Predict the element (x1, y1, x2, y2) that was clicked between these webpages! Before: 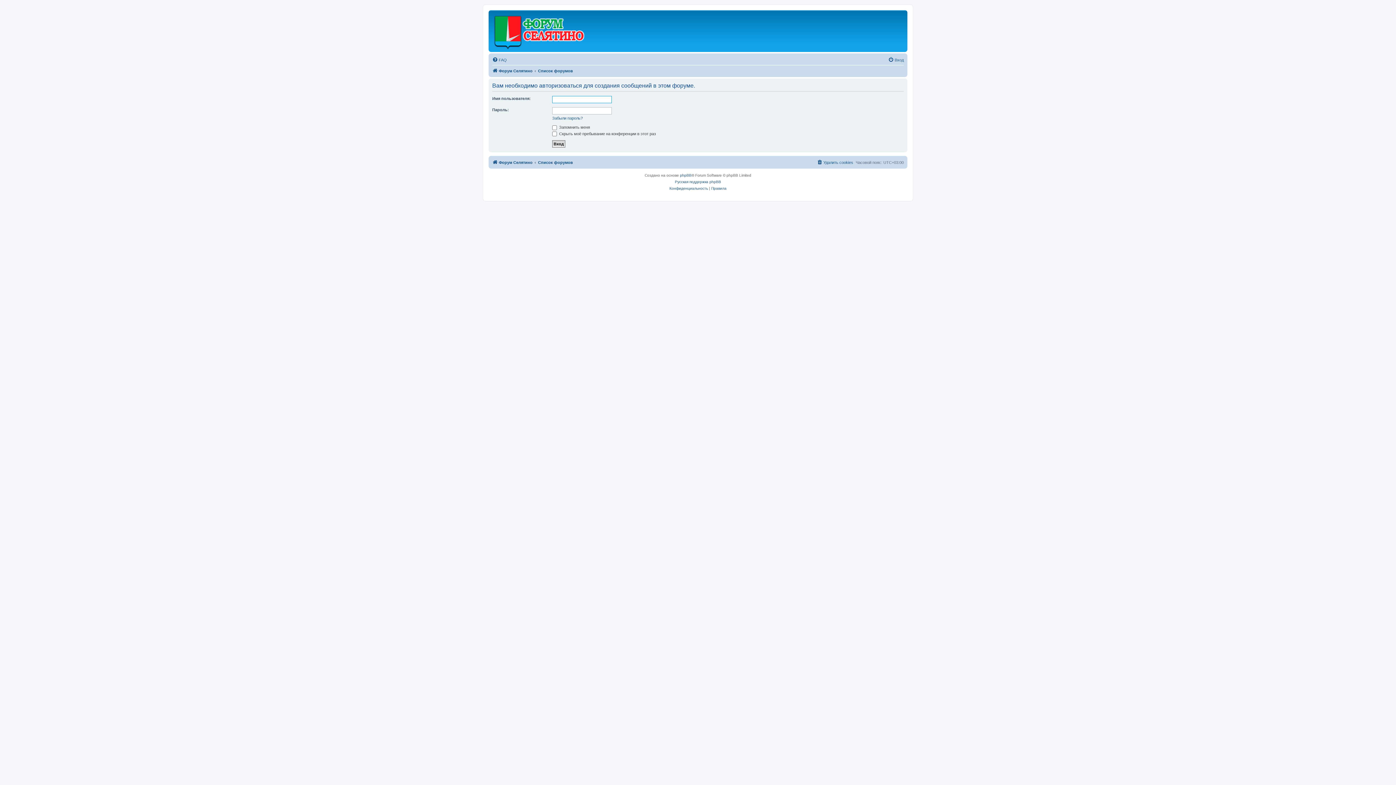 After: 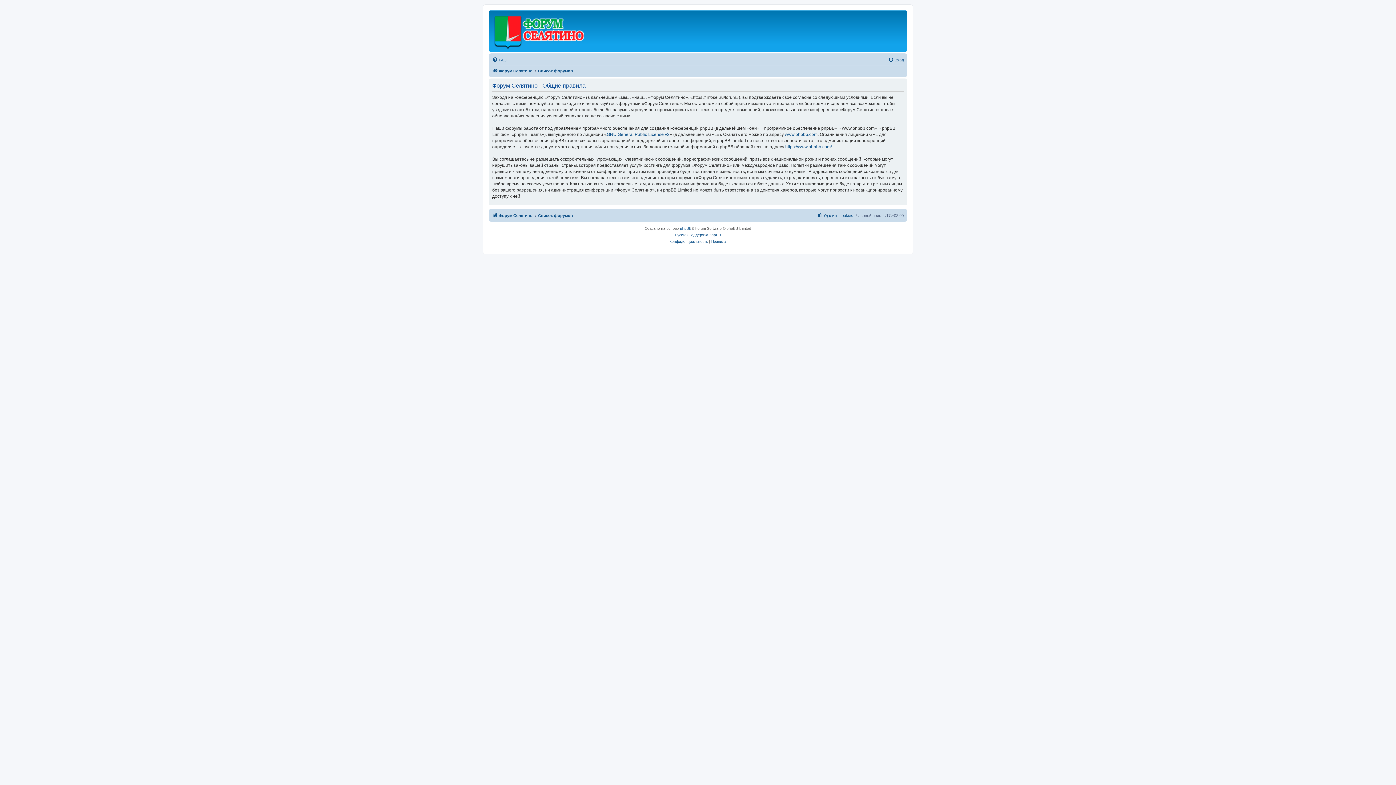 Action: bbox: (711, 185, 726, 192) label: Правила